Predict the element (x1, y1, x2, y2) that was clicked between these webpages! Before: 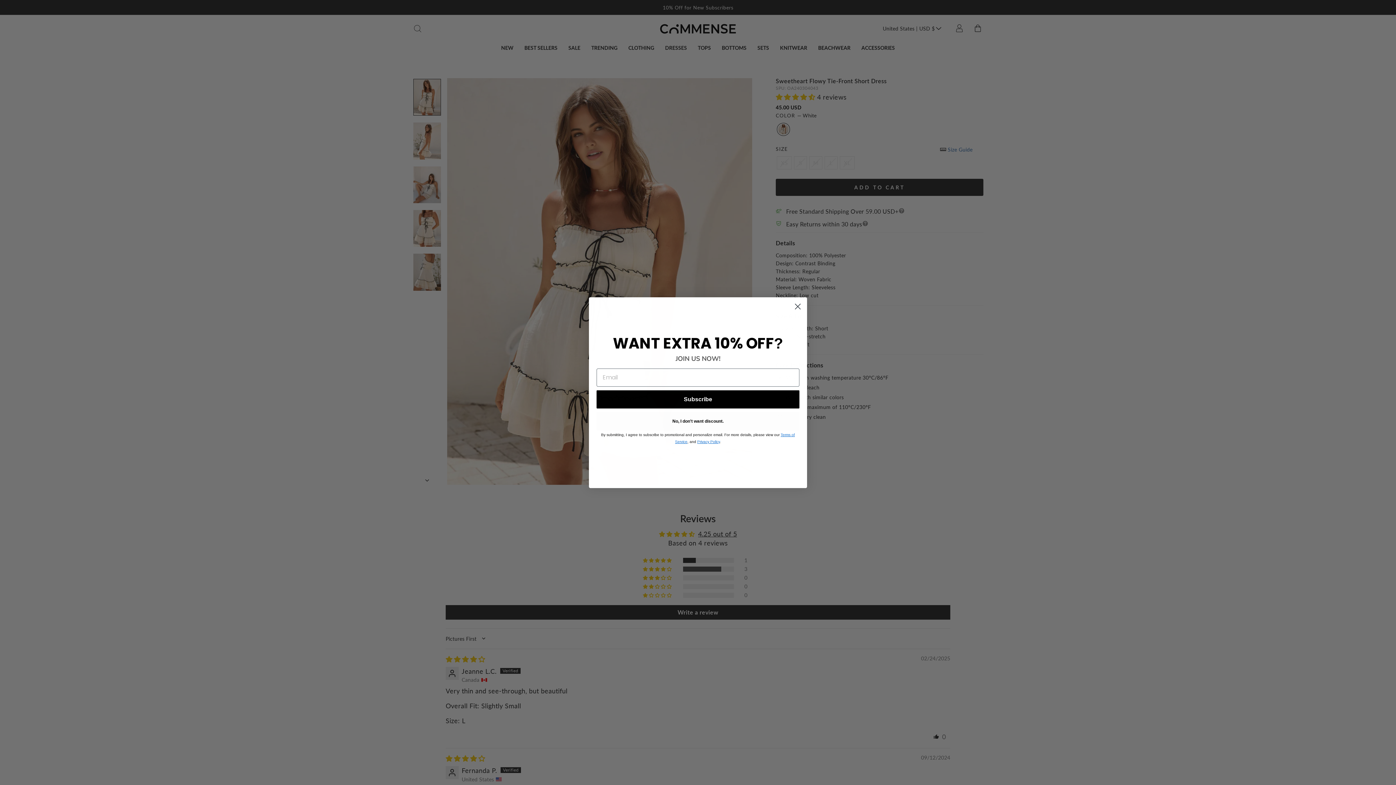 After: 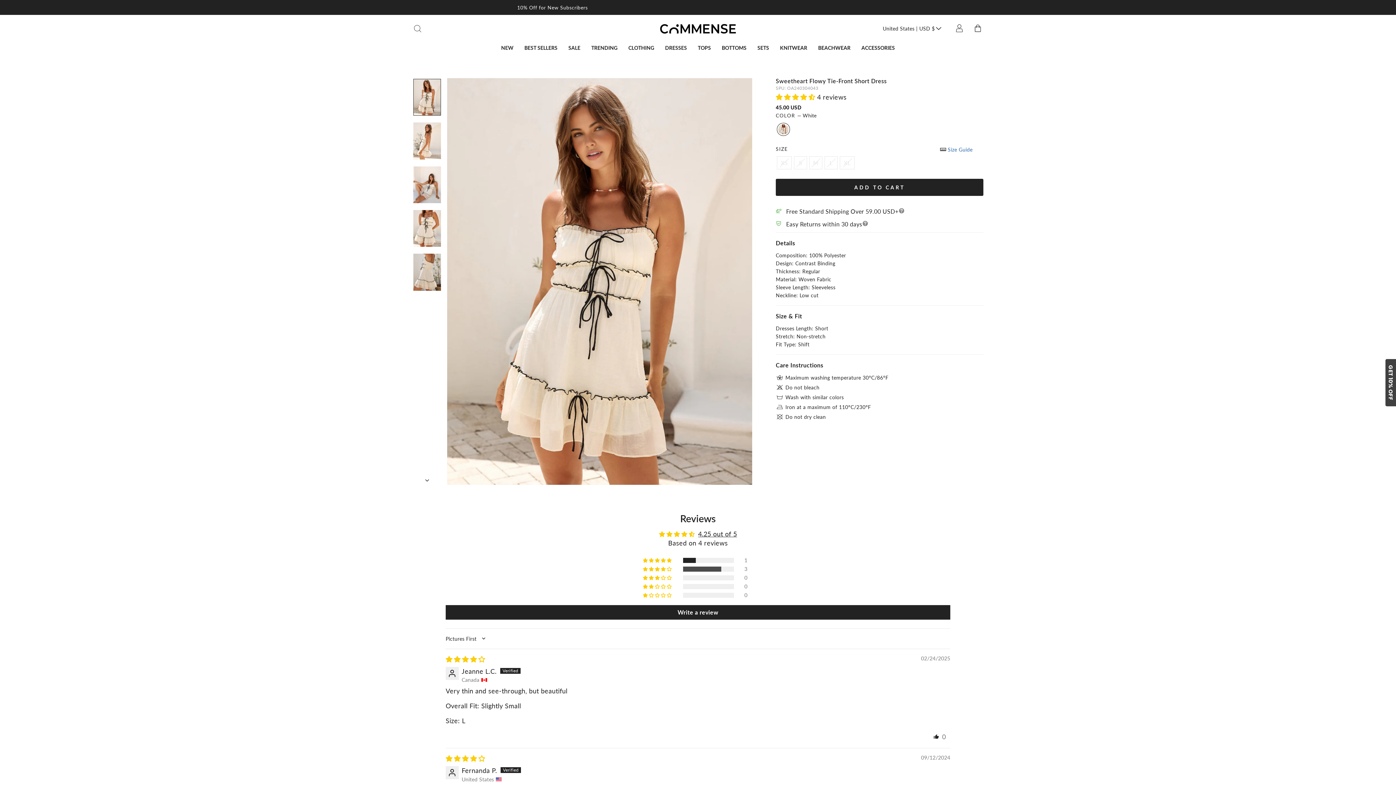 Action: label: Close dialog bbox: (791, 300, 804, 312)